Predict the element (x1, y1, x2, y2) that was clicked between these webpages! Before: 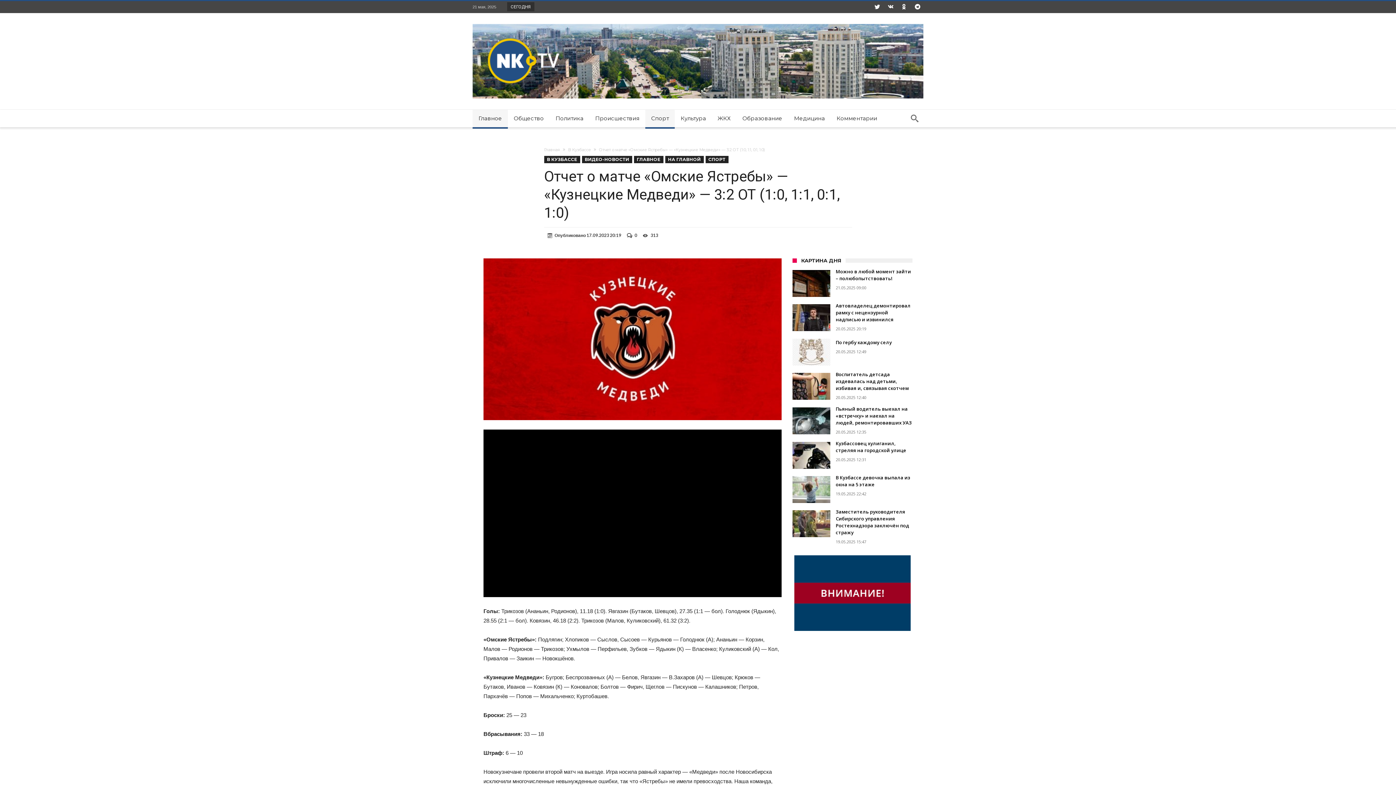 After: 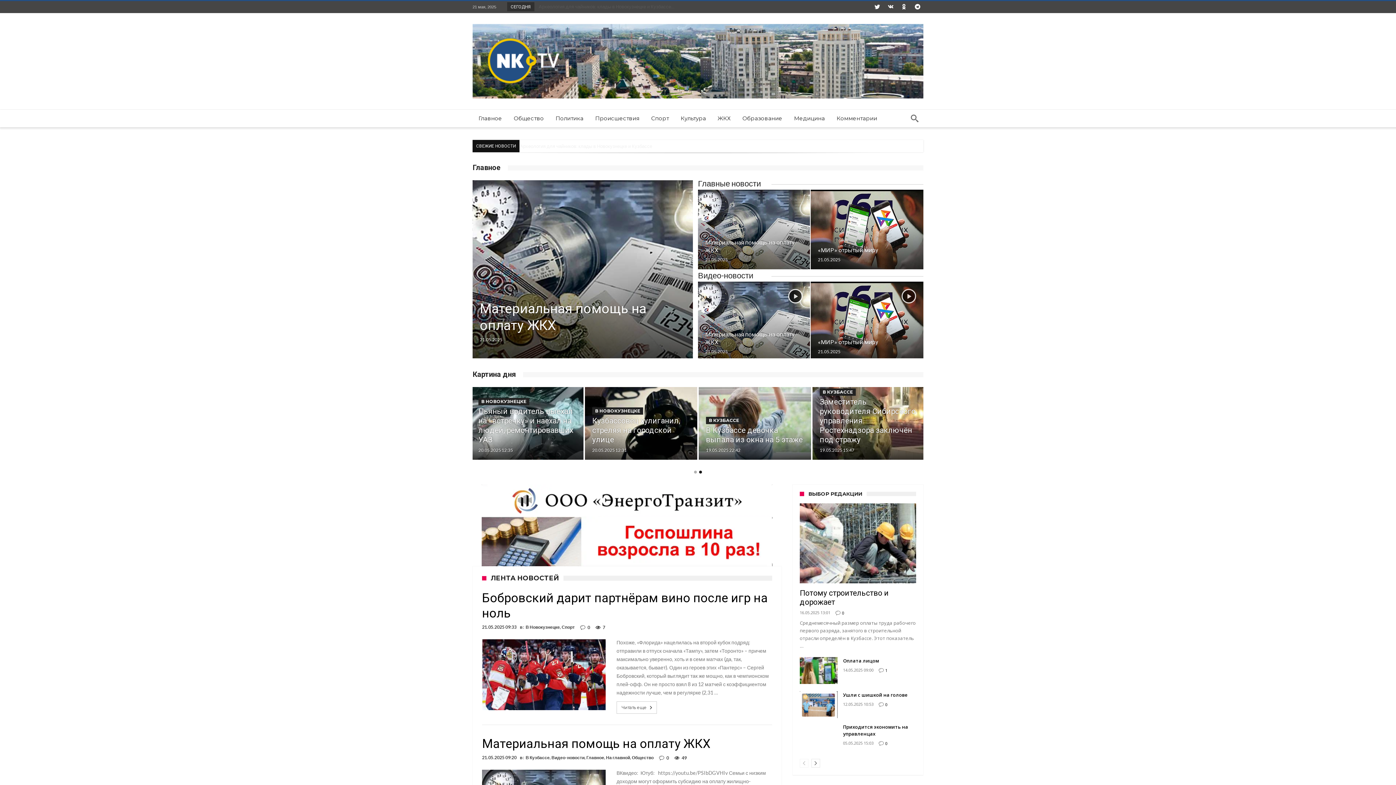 Action: bbox: (472, 18, 923, 29)